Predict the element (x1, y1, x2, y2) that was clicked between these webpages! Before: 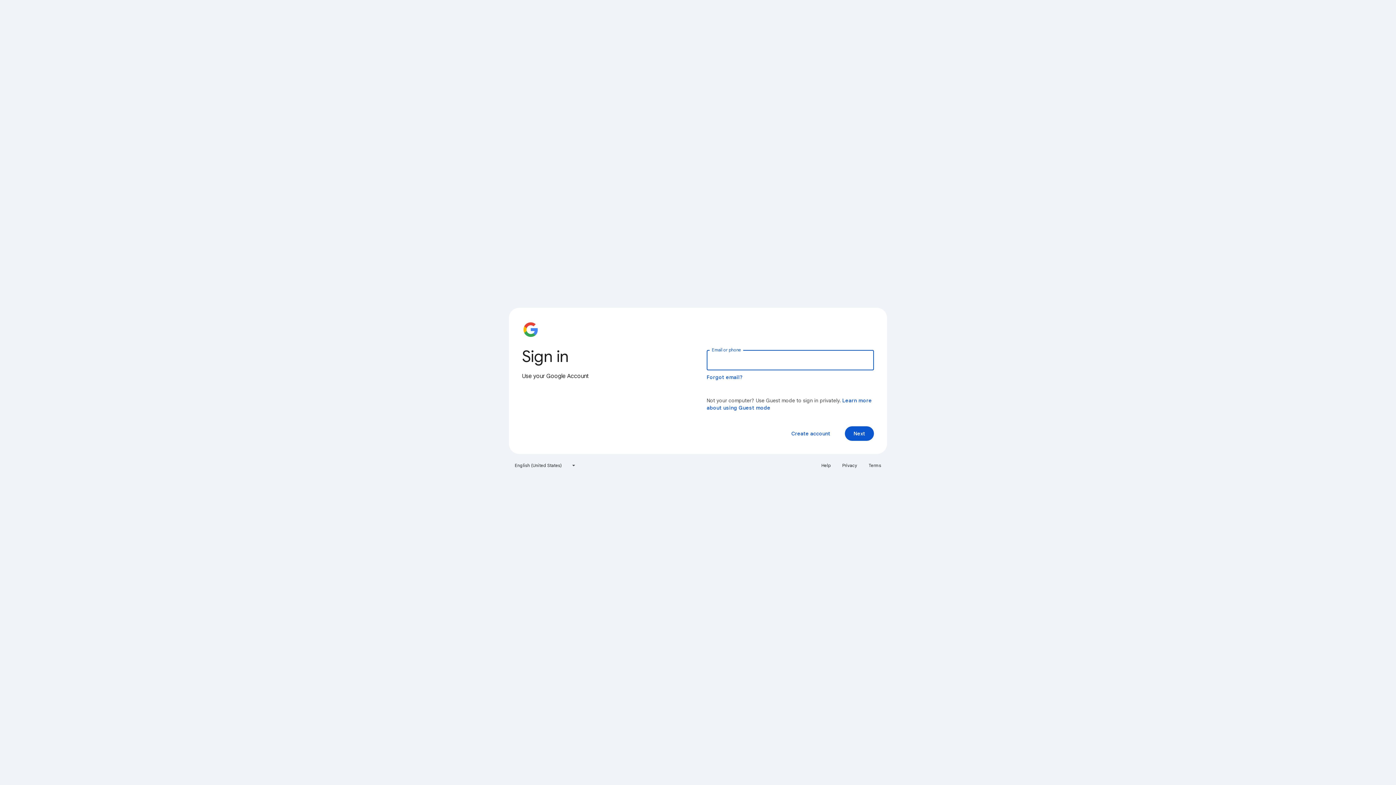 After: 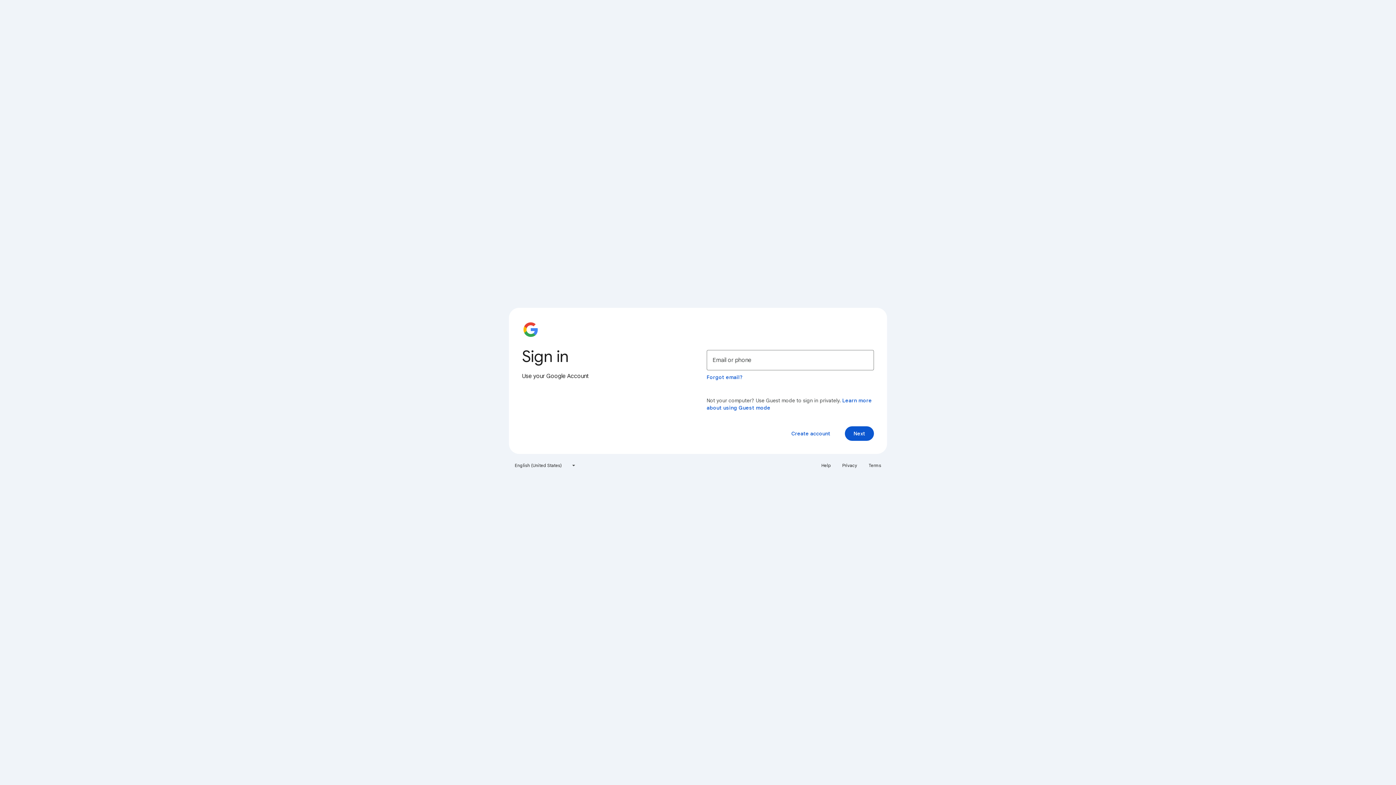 Action: bbox: (864, 460, 885, 471) label: Terms